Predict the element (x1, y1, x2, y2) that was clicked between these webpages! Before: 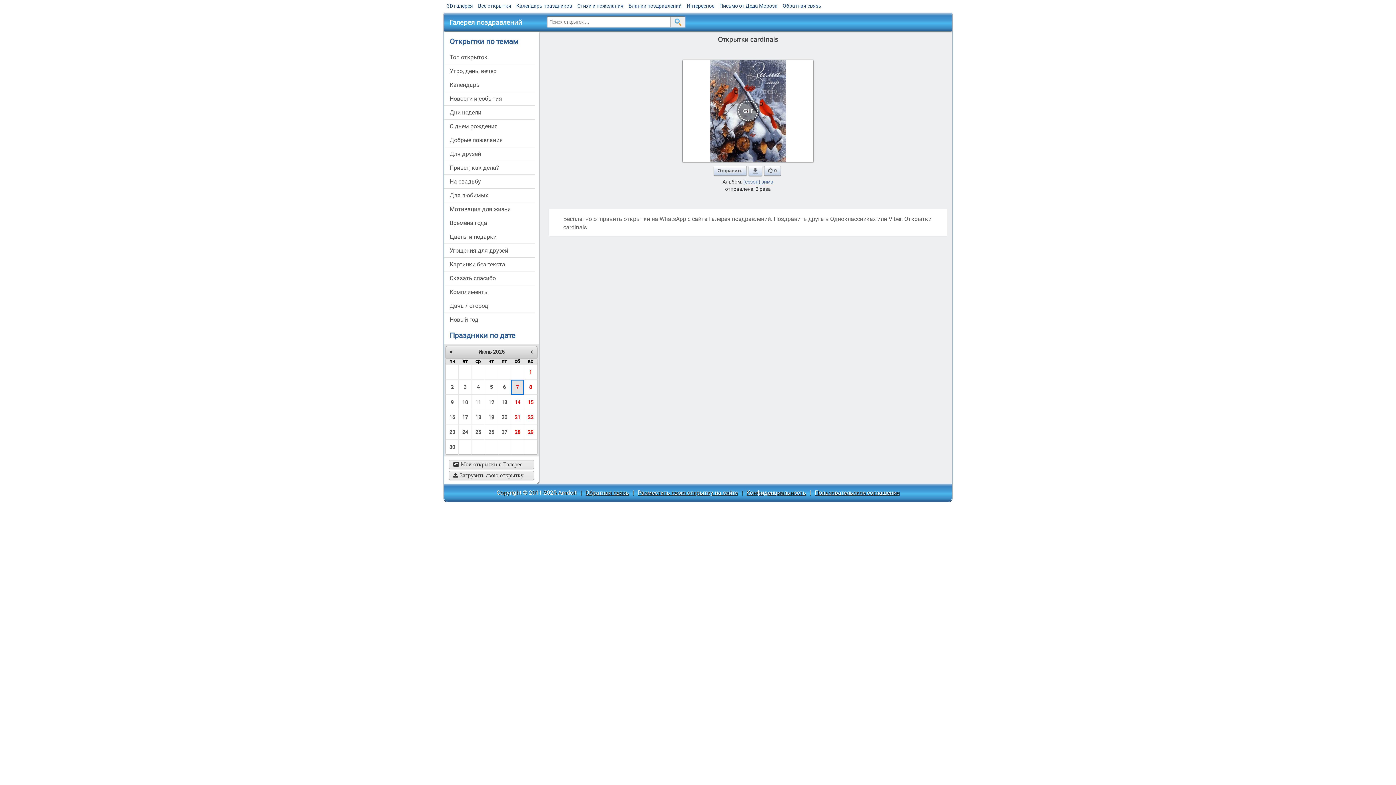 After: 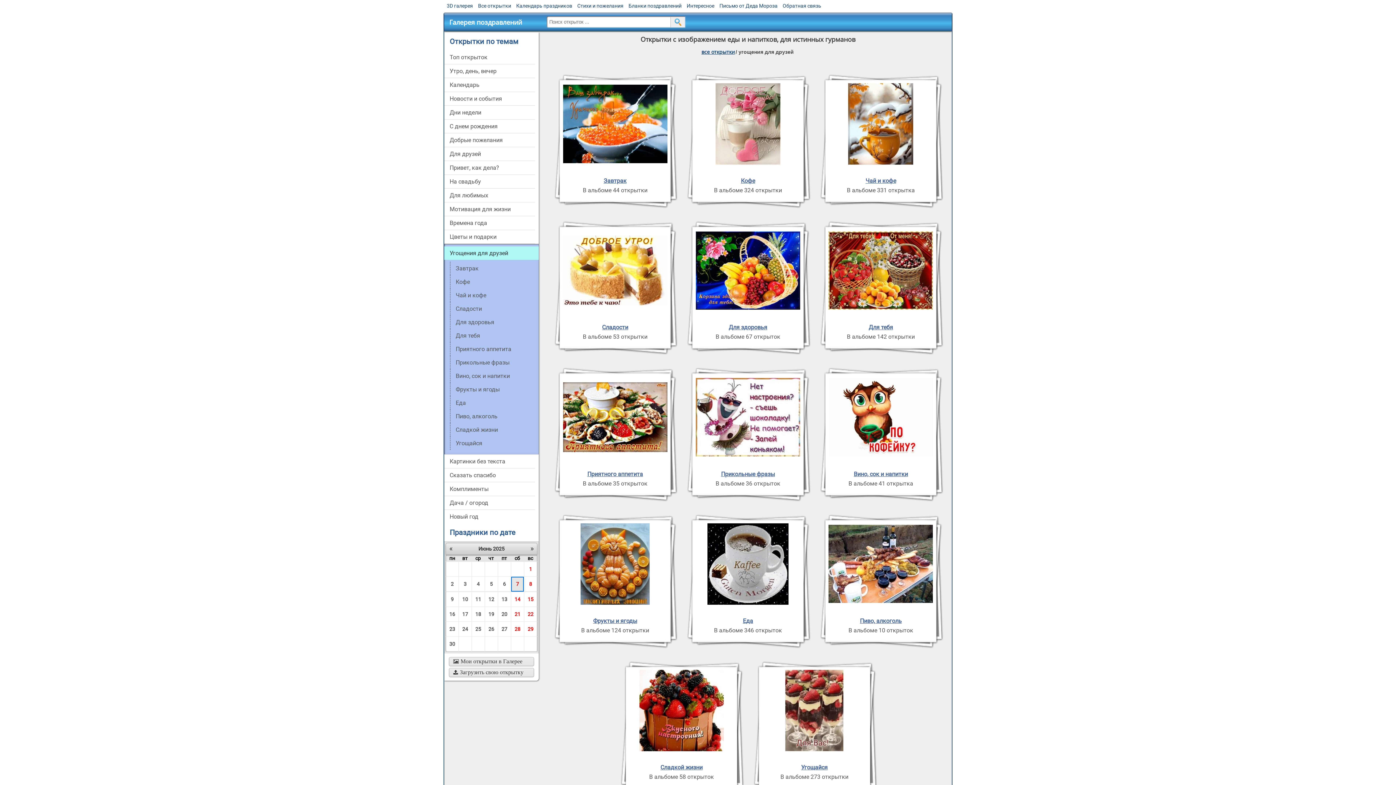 Action: label: Угощения для друзей bbox: (444, 244, 535, 257)